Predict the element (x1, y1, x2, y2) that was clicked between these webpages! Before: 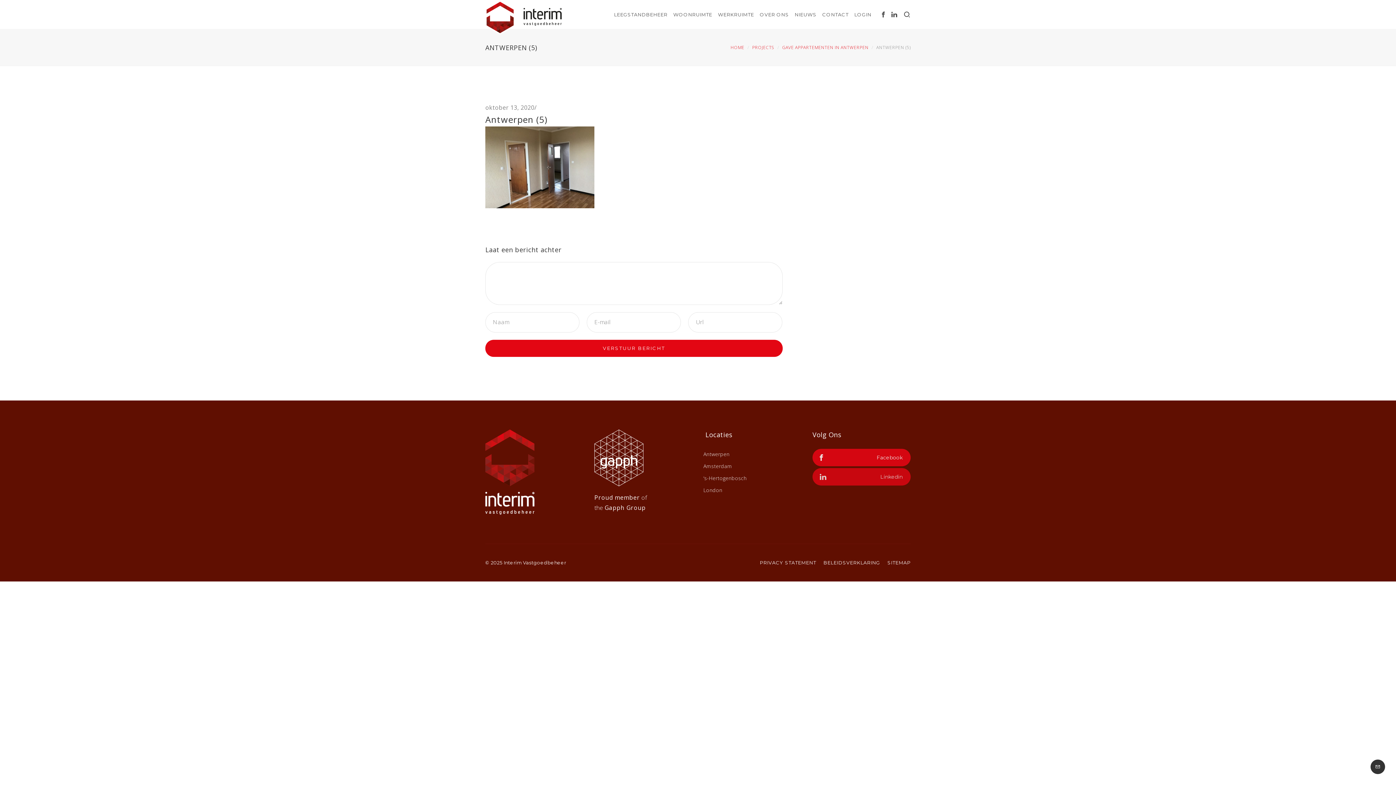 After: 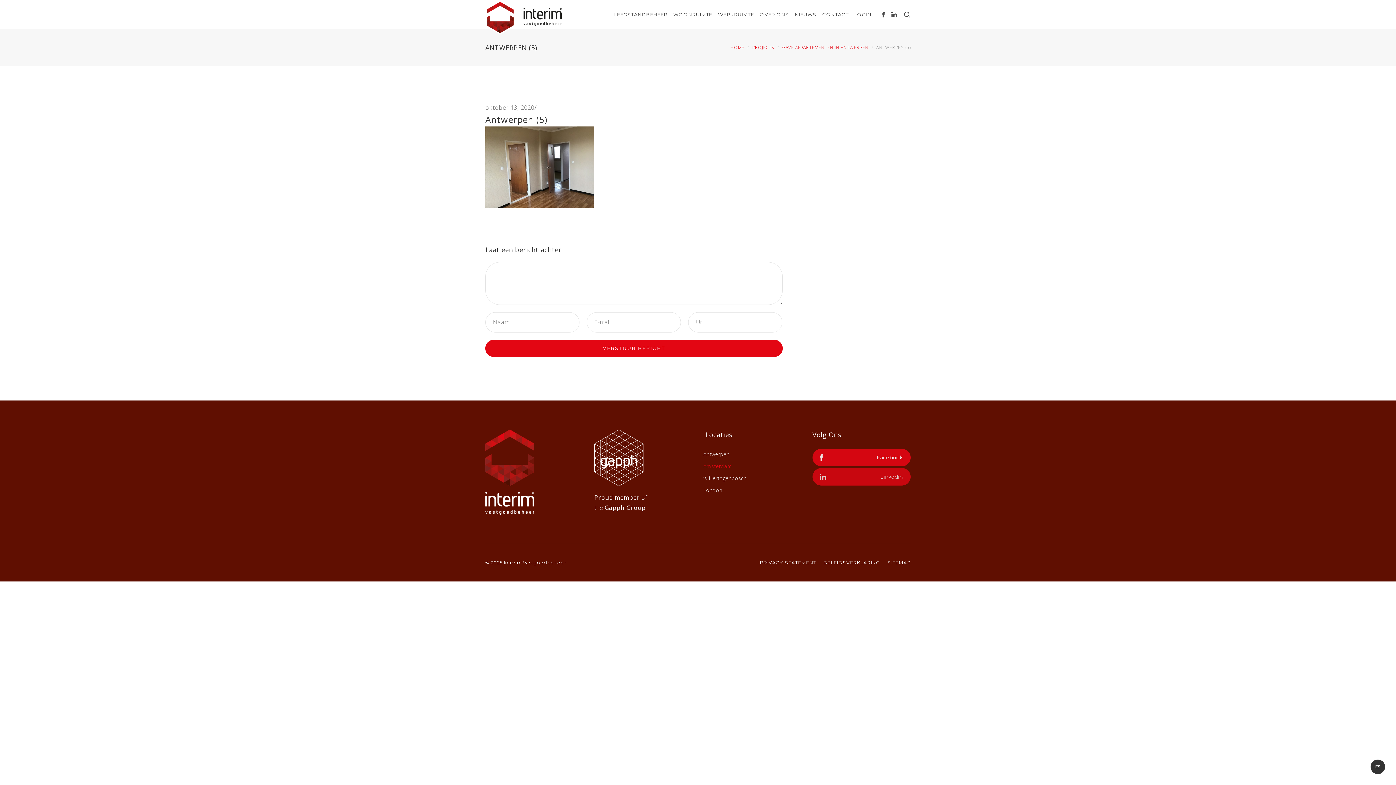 Action: bbox: (703, 462, 732, 469) label: Amsterdam